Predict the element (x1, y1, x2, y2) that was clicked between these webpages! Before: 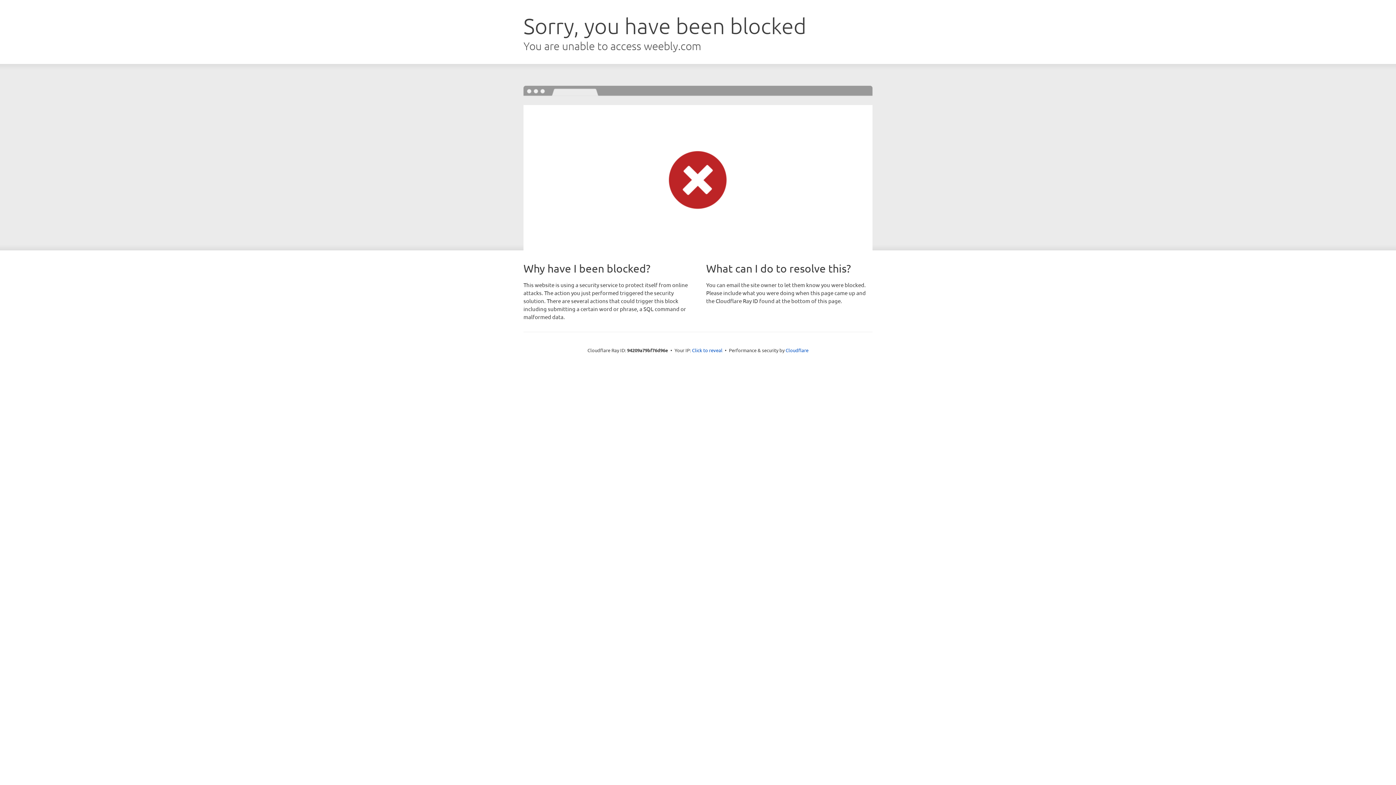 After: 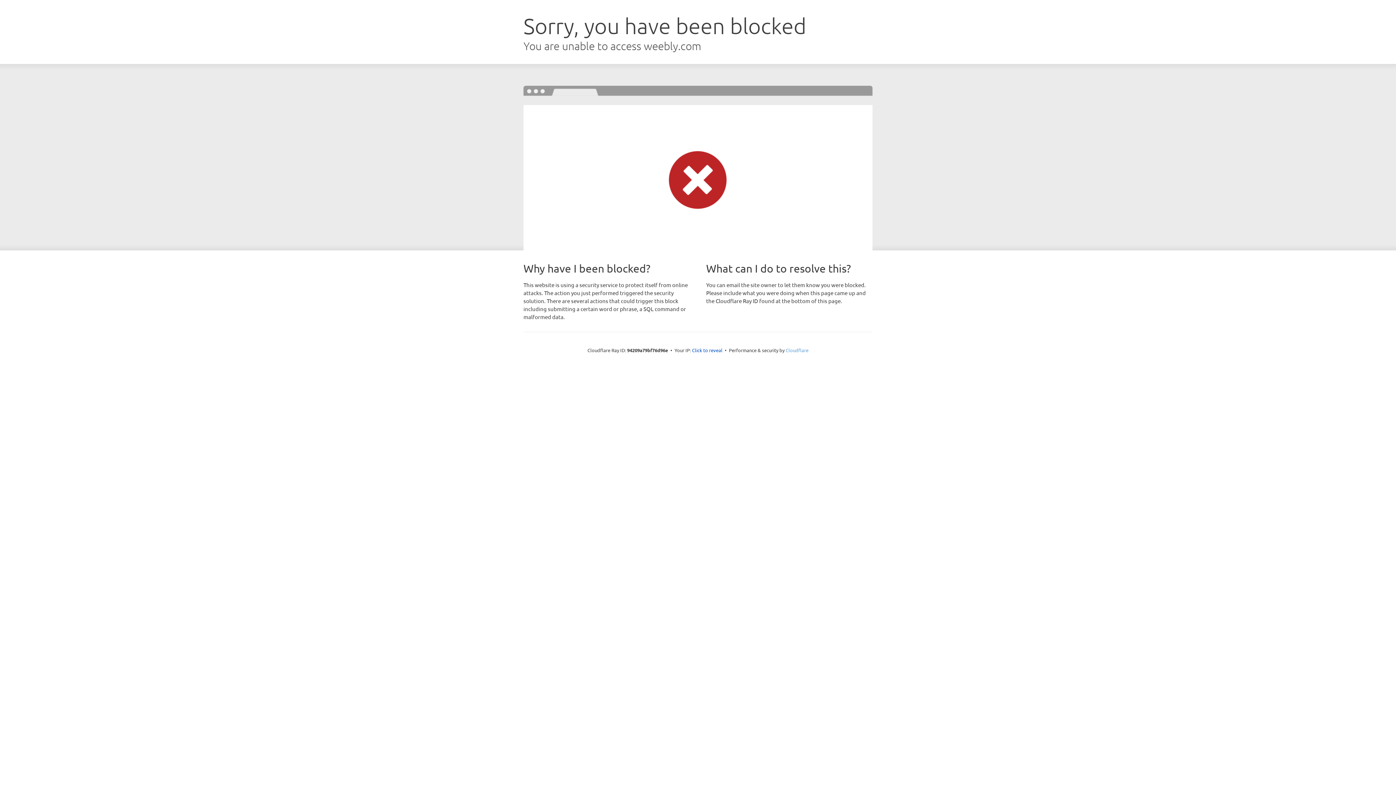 Action: label: Cloudflare bbox: (785, 347, 808, 353)